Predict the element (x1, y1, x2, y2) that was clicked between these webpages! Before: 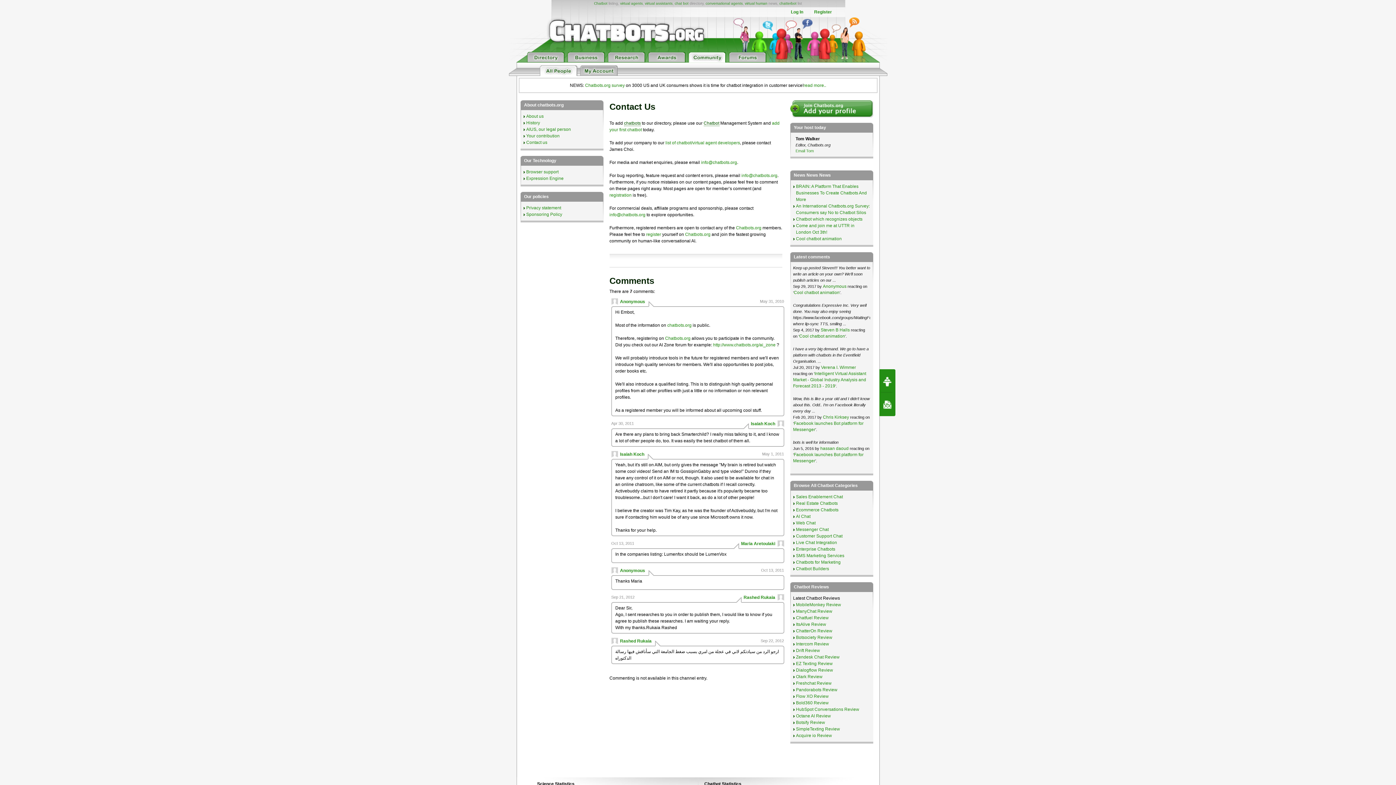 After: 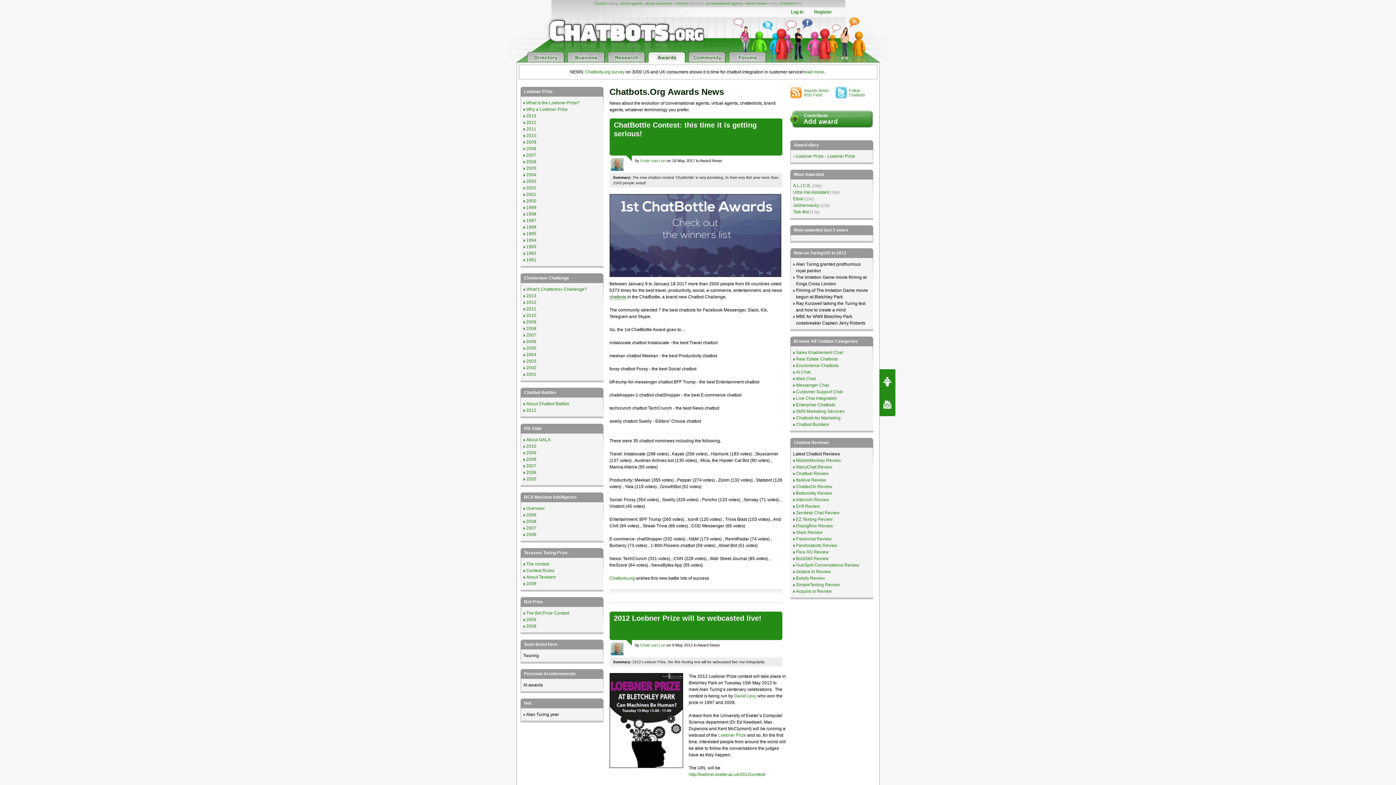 Action: bbox: (648, 52, 685, 62)